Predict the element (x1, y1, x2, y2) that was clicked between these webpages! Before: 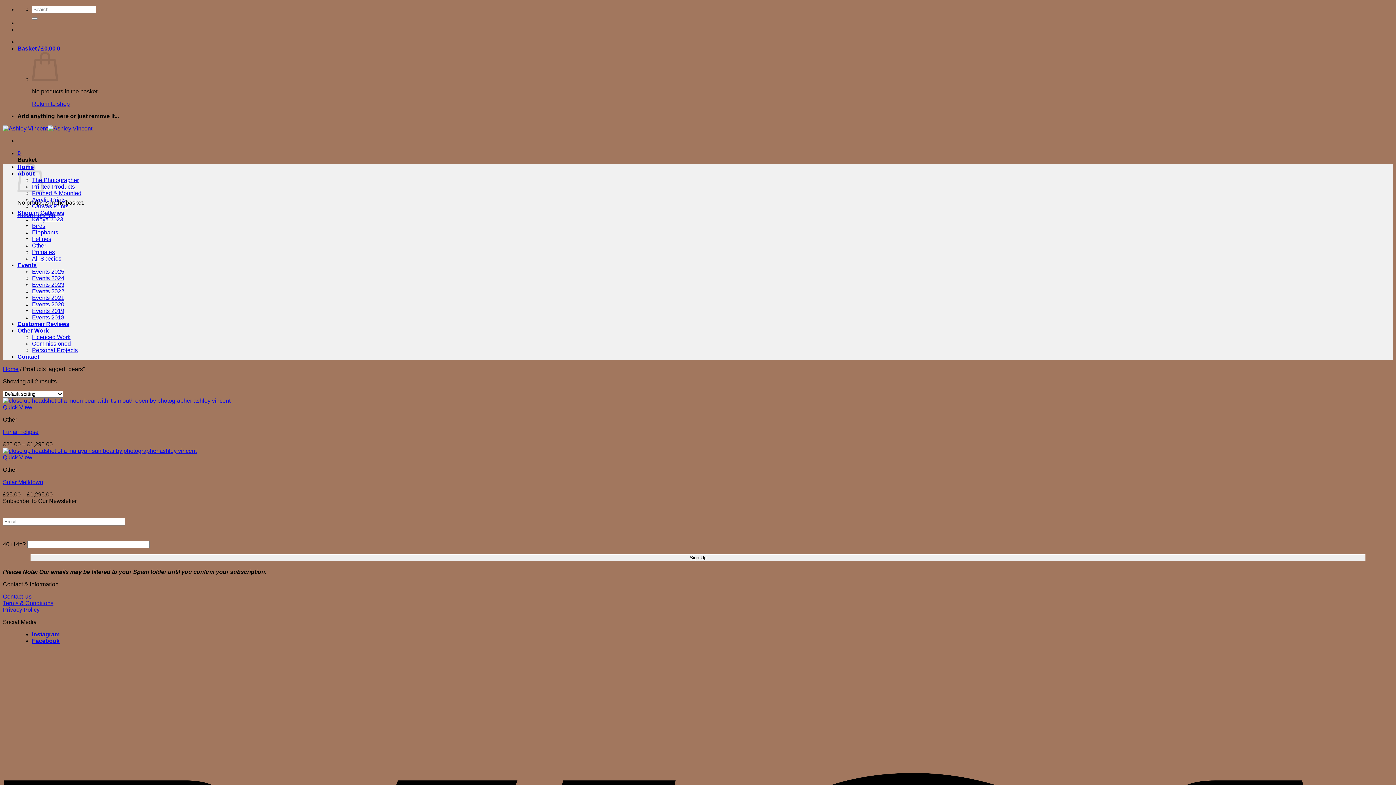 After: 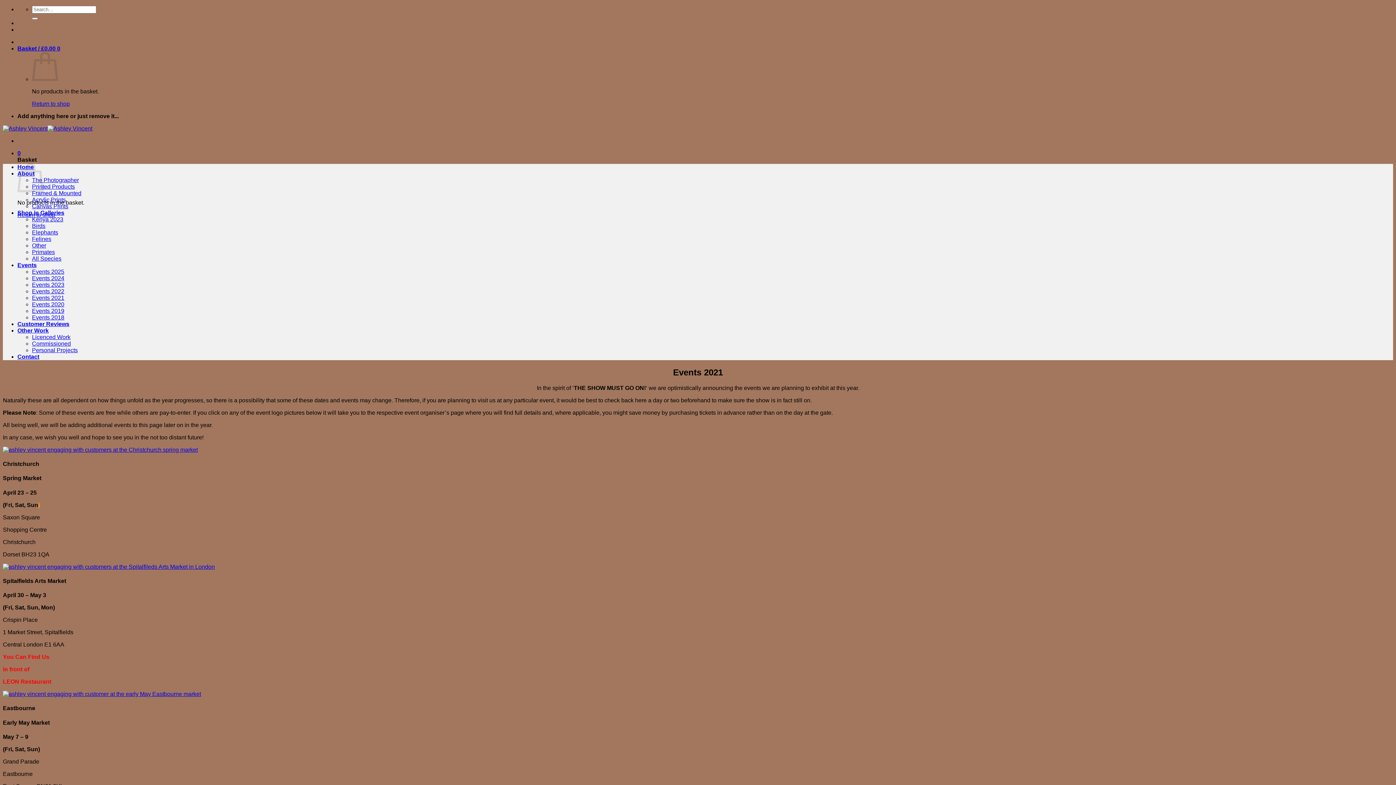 Action: label: Events 2021 bbox: (32, 294, 64, 301)